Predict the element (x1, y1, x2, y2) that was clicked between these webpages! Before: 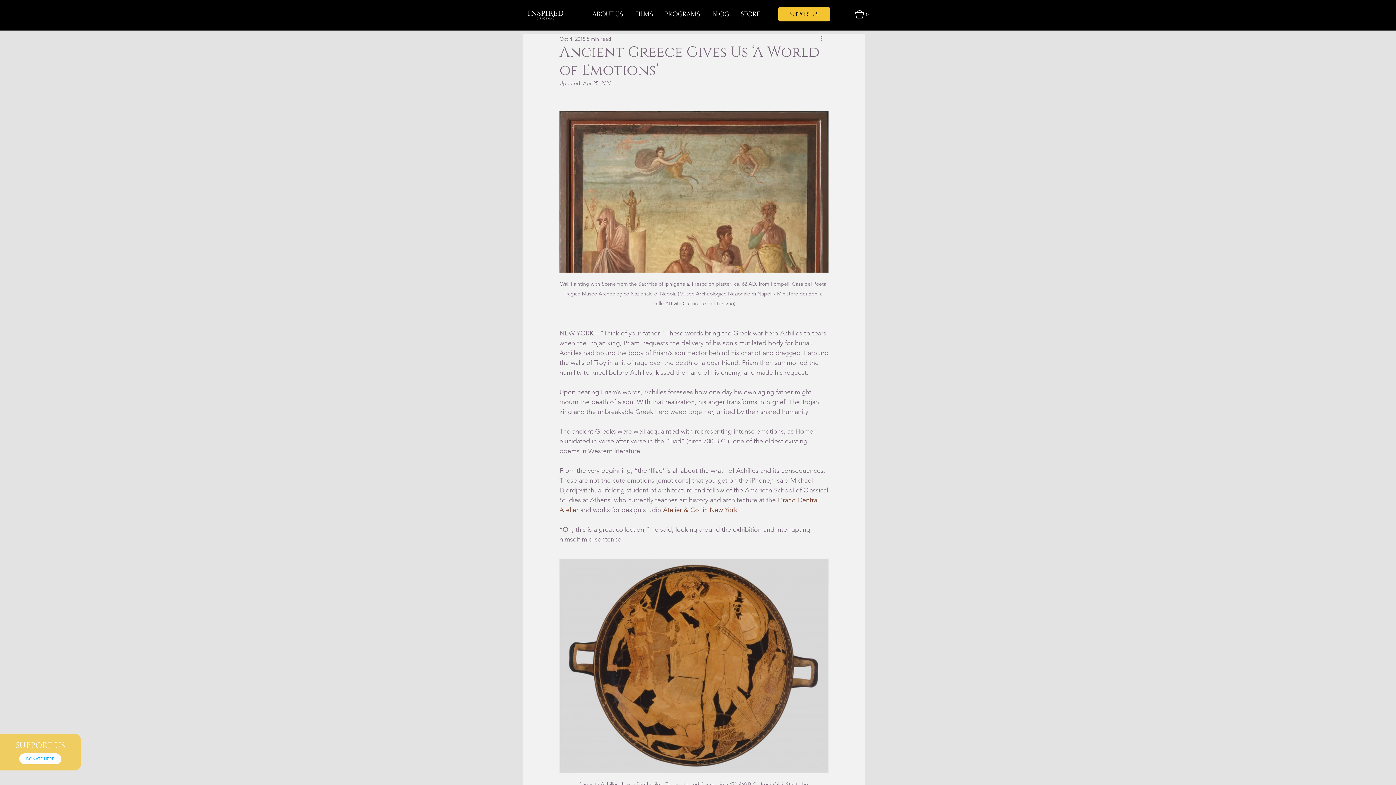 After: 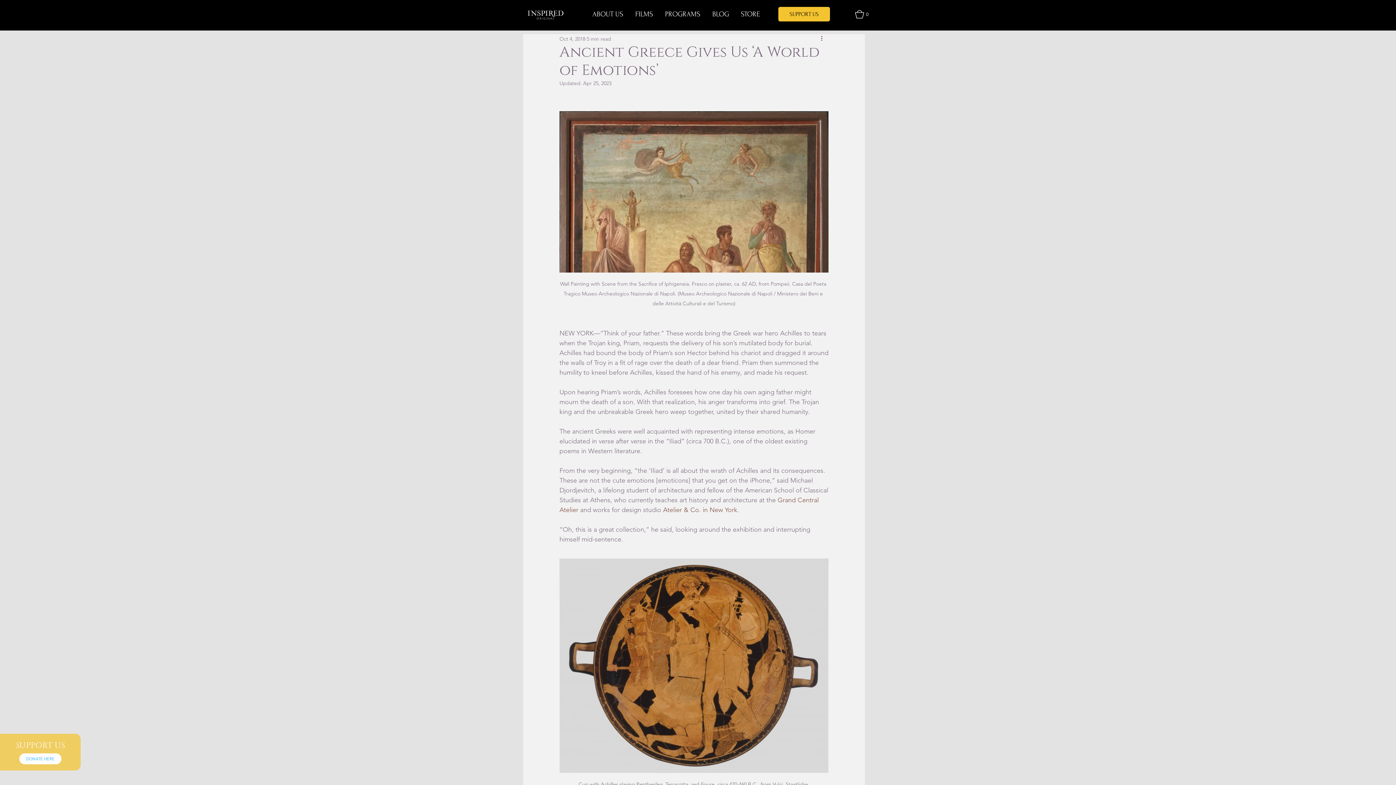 Action: bbox: (820, 34, 828, 43) label: More actions